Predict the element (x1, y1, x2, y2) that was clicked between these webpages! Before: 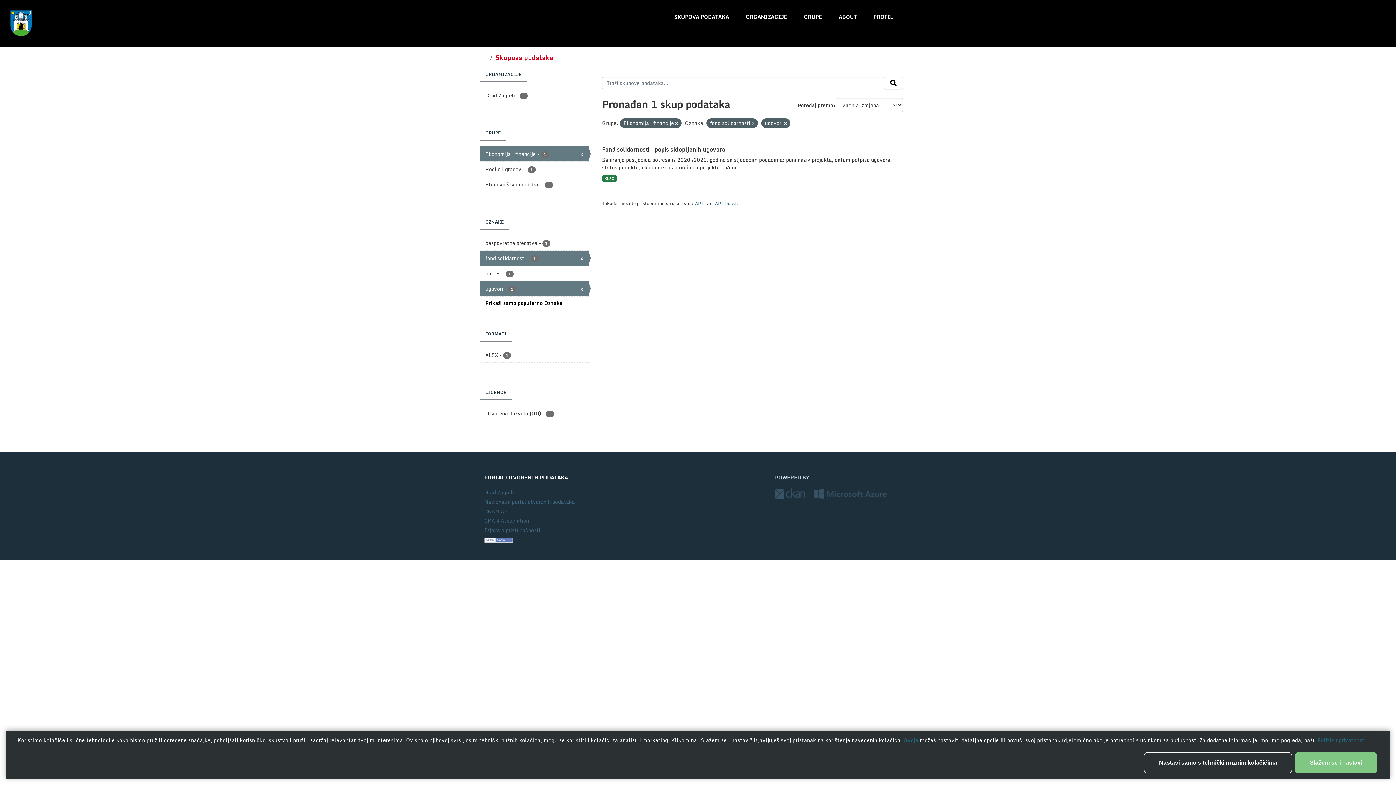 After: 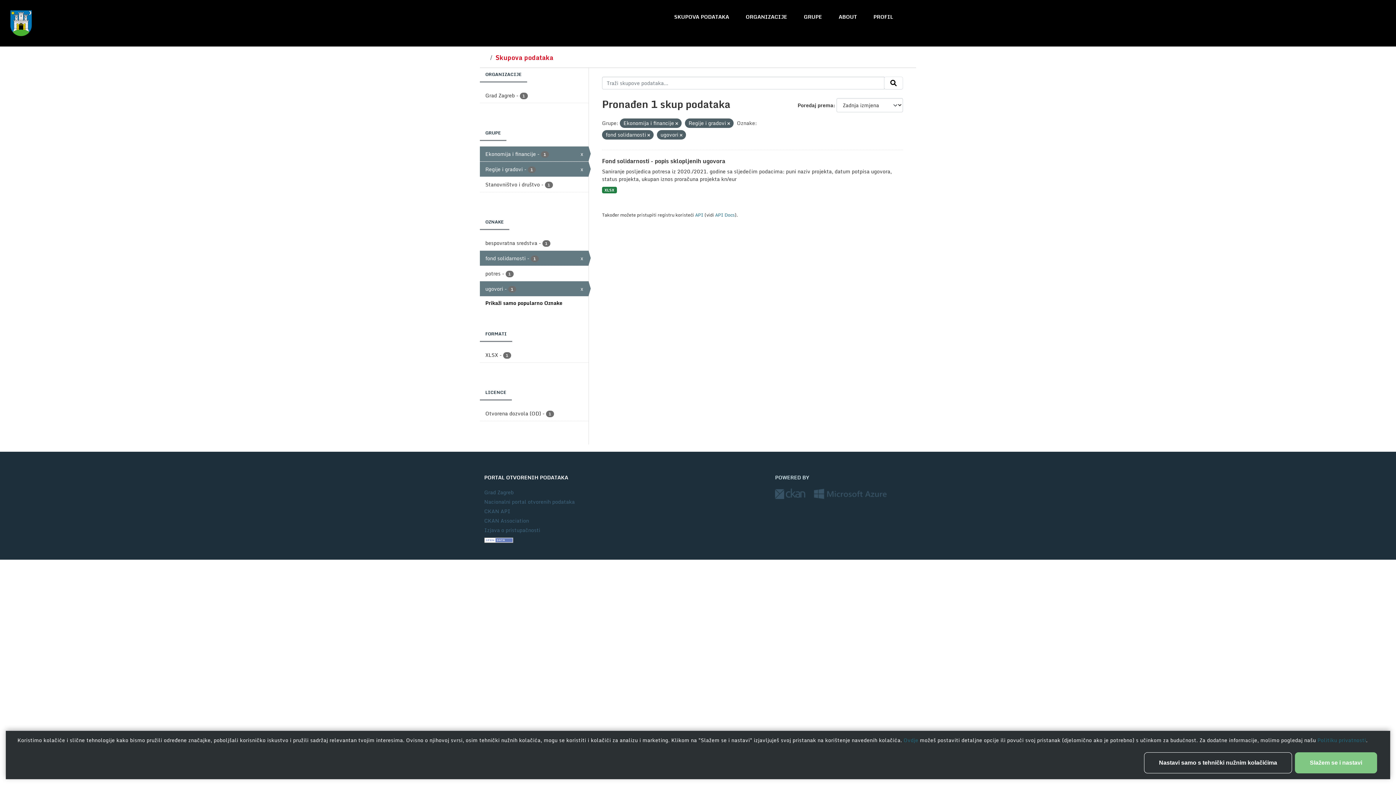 Action: label: Regije i gradovi - 1 bbox: (480, 161, 588, 176)